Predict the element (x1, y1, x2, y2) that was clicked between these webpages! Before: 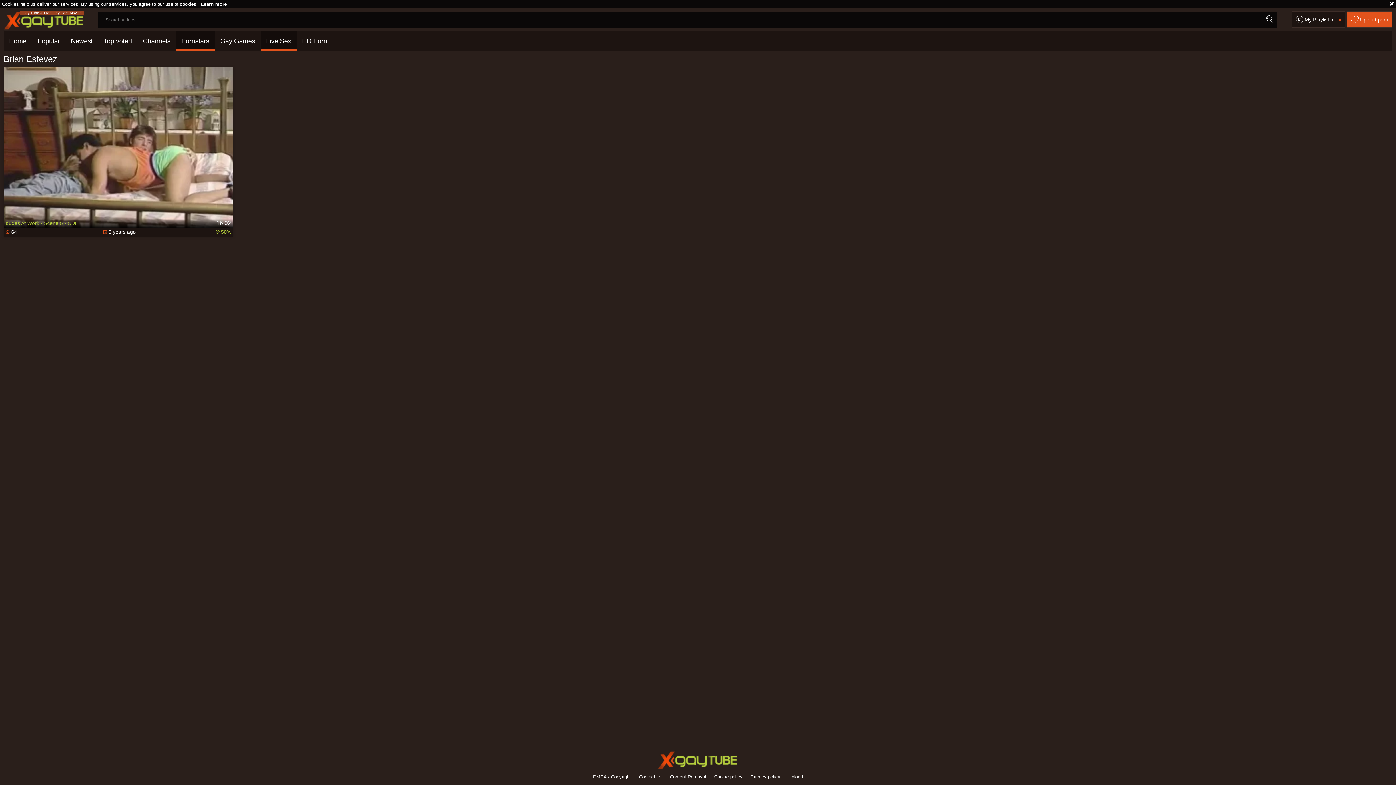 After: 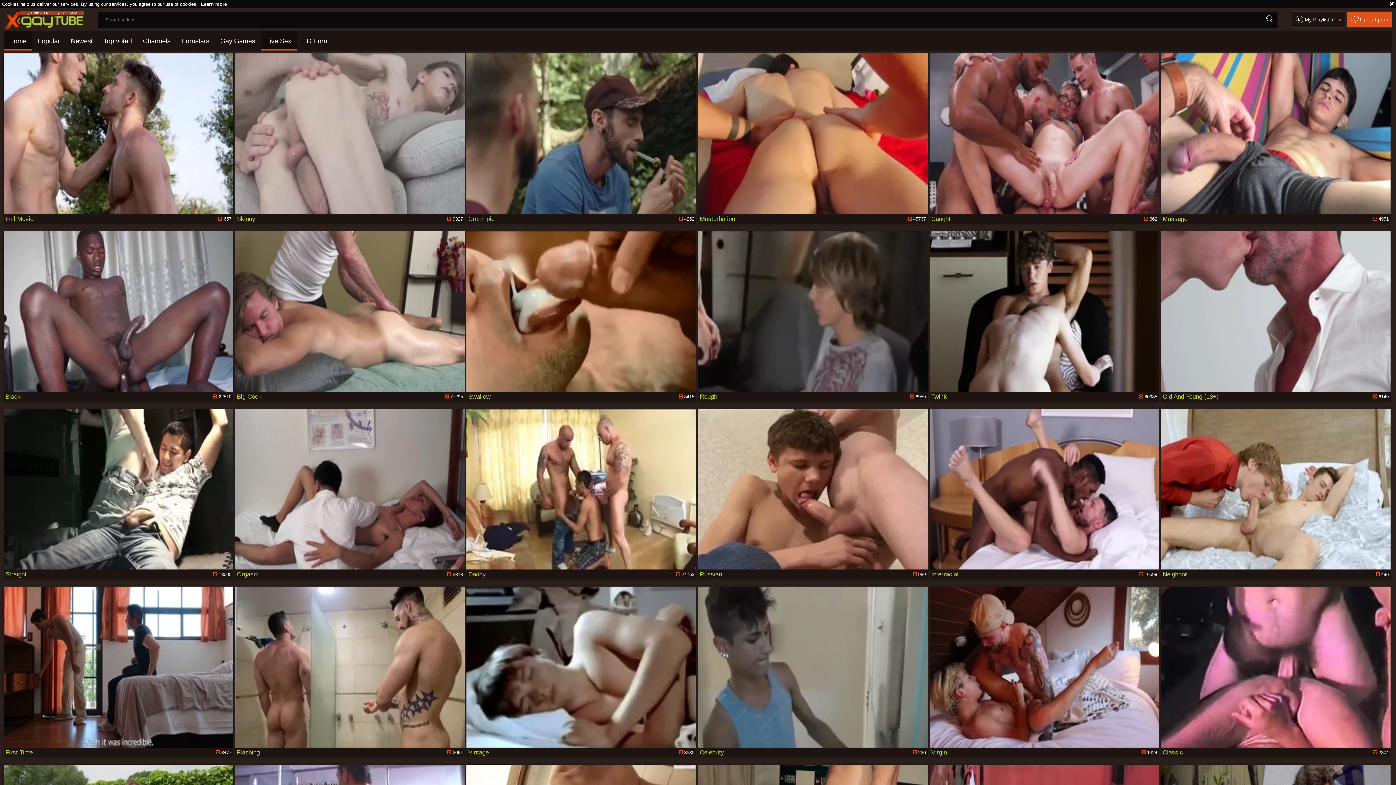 Action: bbox: (3, 31, 32, 50) label: Home